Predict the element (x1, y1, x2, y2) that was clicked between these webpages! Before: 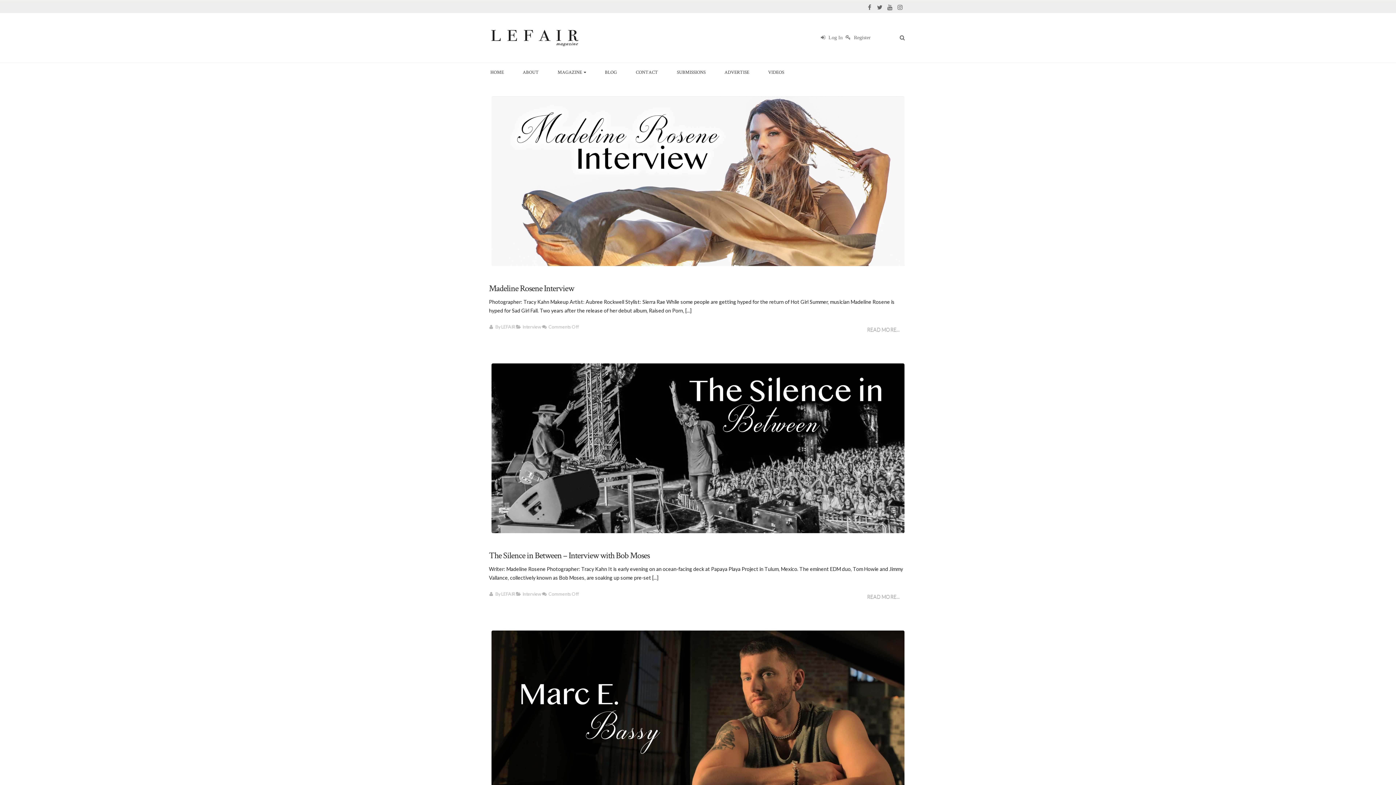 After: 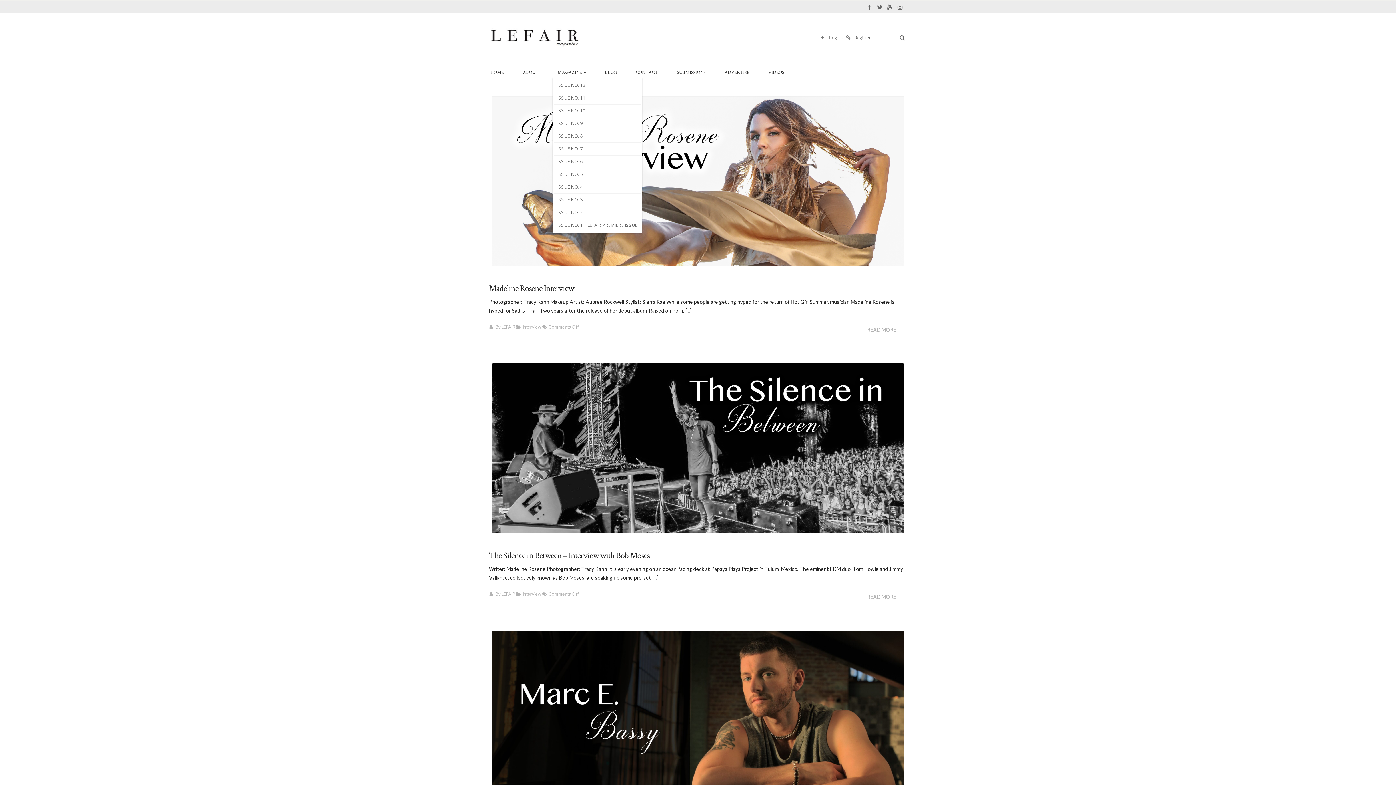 Action: label: MAGAZINE bbox: (552, 62, 600, 78)